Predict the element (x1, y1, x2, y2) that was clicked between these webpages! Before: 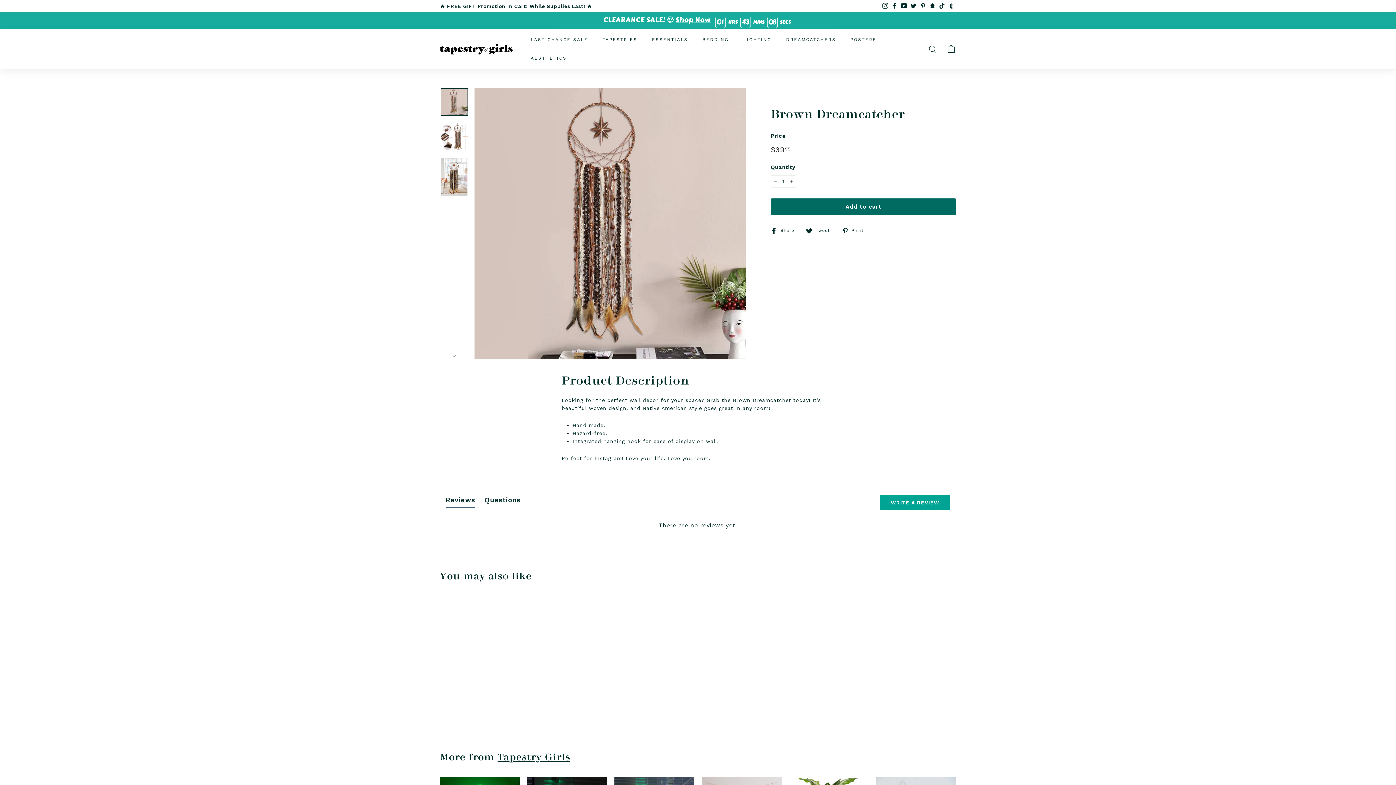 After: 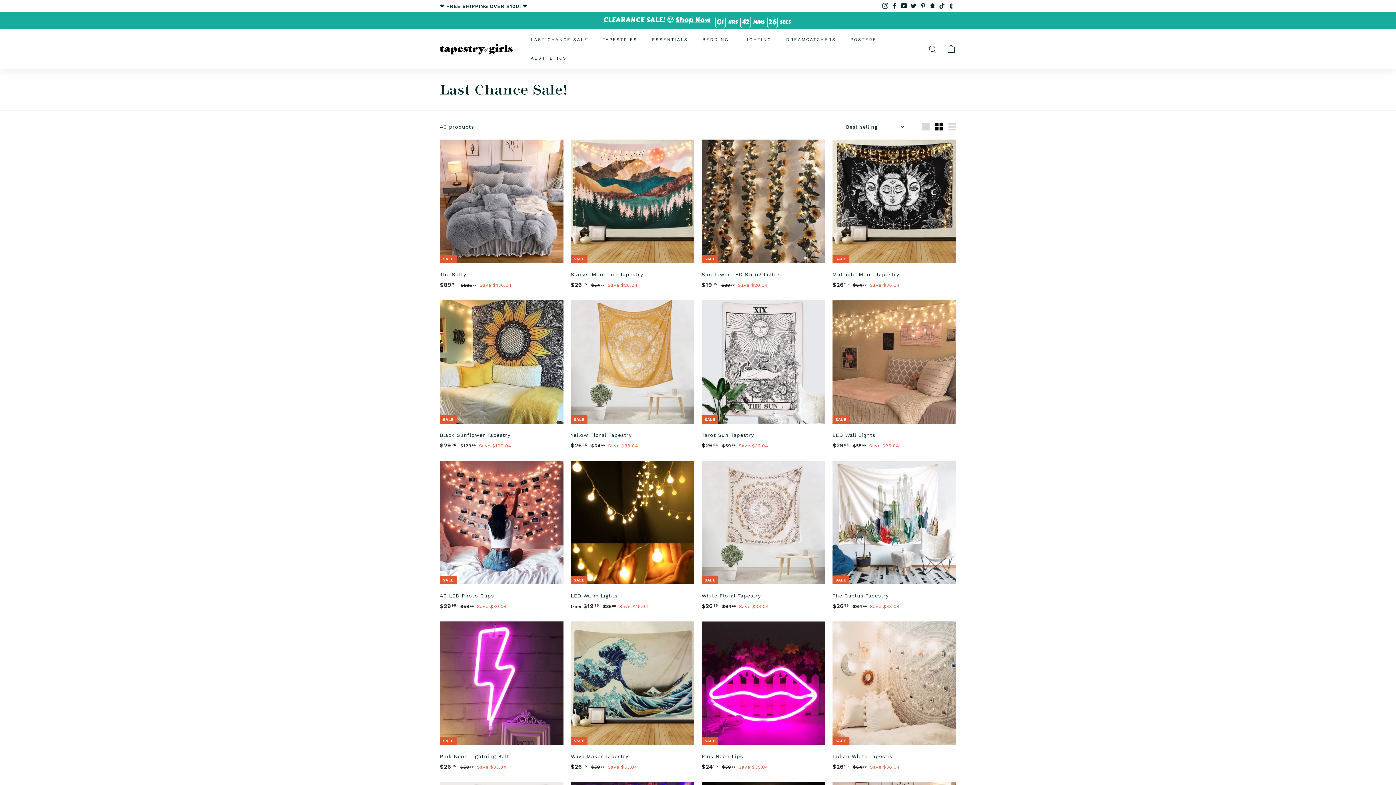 Action: bbox: (523, 30, 595, 49) label: LAST CHANCE SALE